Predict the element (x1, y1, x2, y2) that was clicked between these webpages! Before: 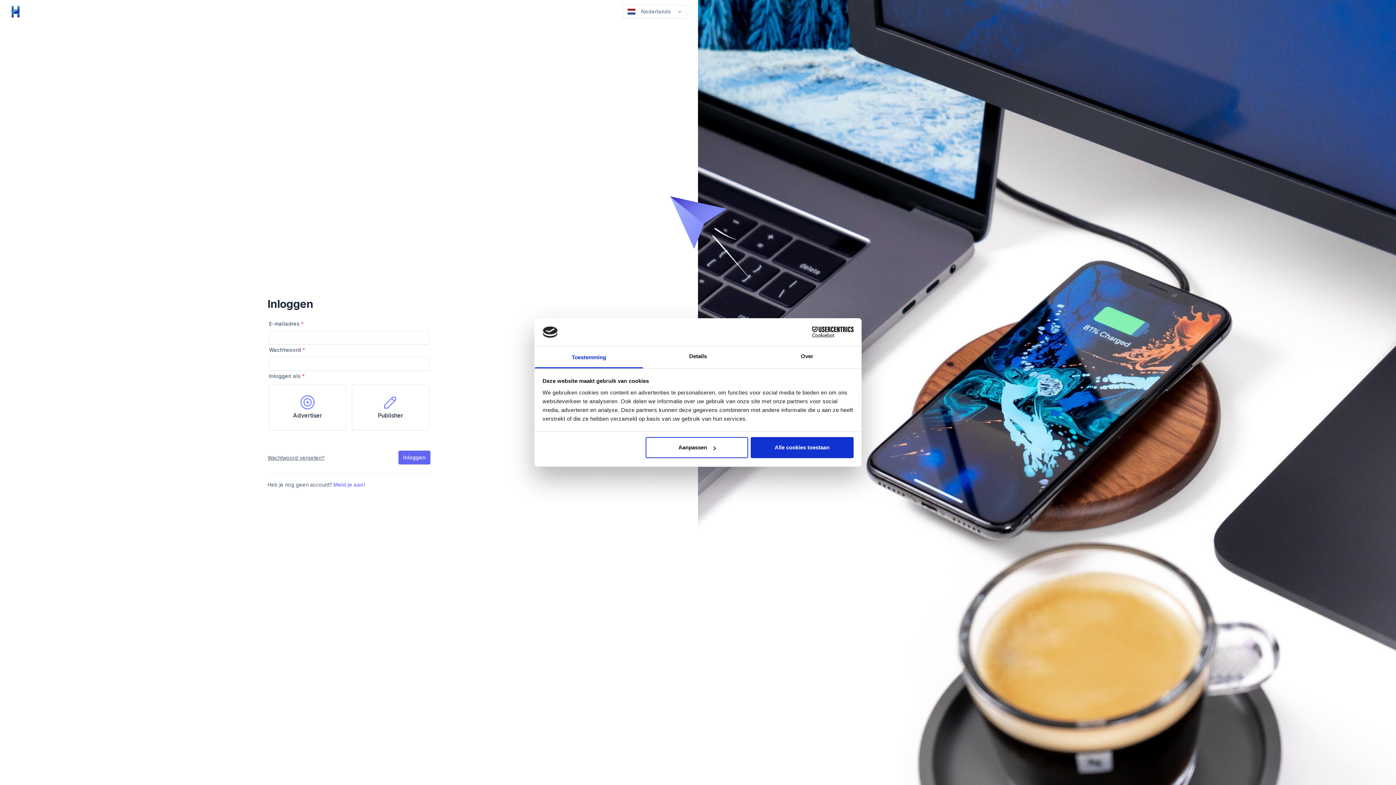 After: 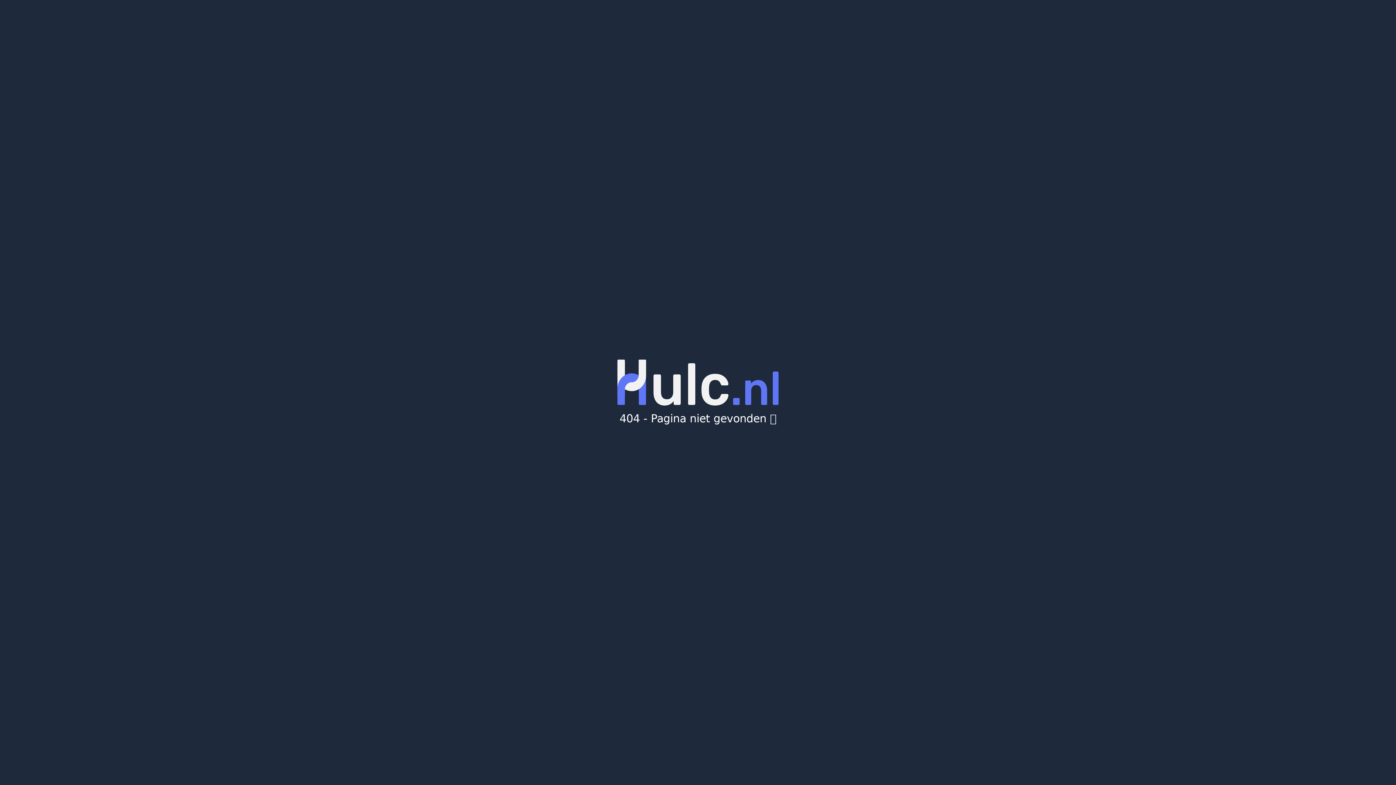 Action: bbox: (11, 5, 19, 17)